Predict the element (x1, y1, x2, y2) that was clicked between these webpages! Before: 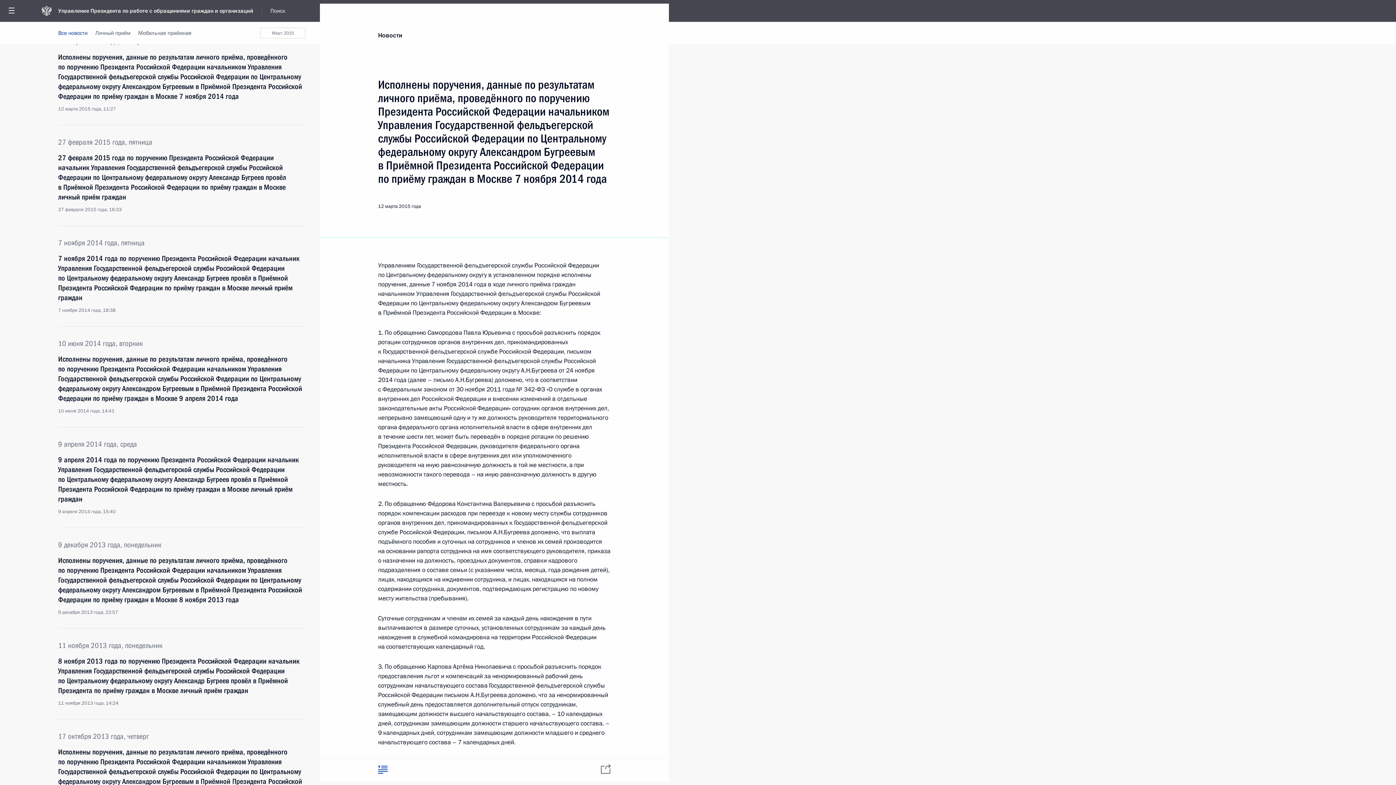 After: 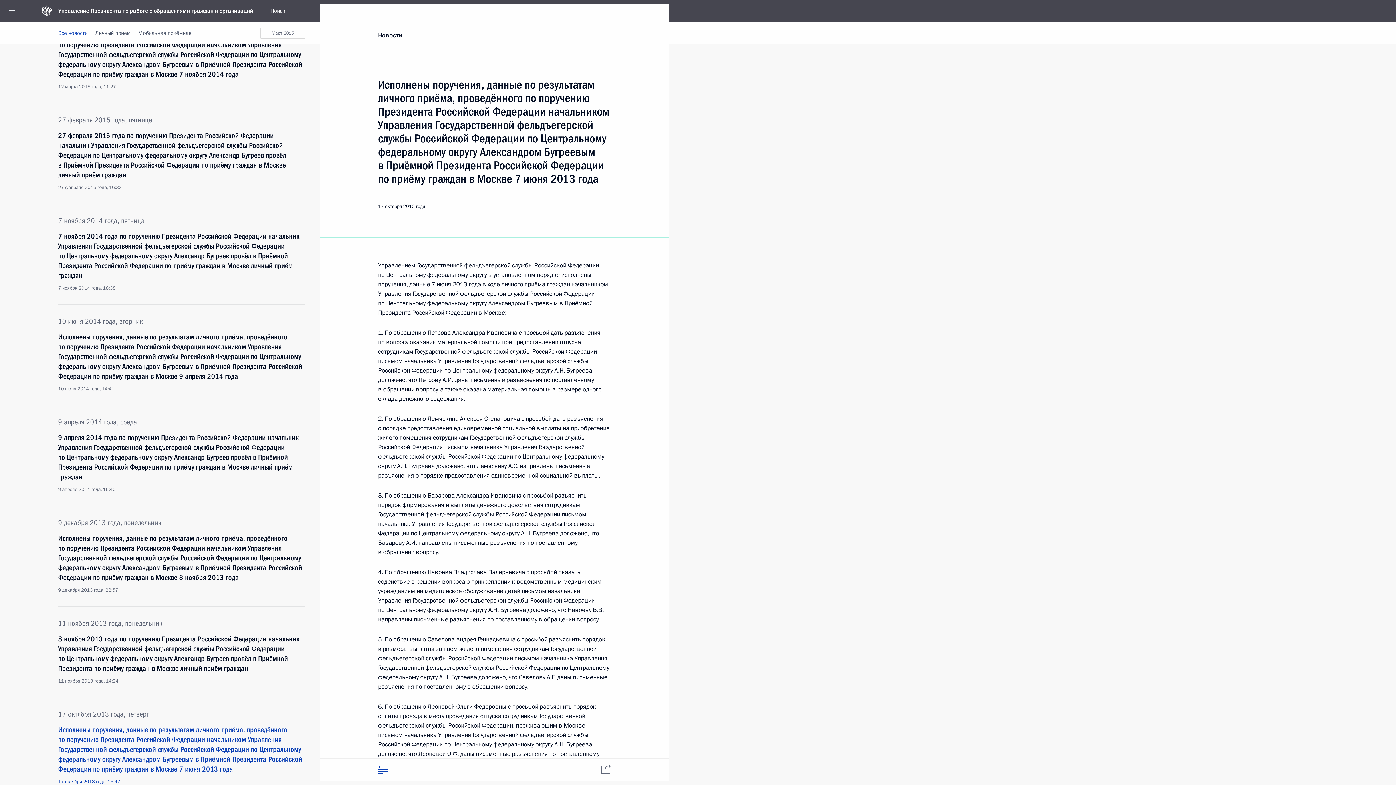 Action: bbox: (58, 747, 305, 807) label: Исполнены поручения, данные по результатам личного приёма, проведённого по поручению Президента Российской Федерации начальником Управления Государственной фельдъегерской службы Российской Федерации по Центральному федеральному округу Александром Бугреевым в Приёмной Президента Российской Федерации по приёму граждан в Москве 7 июня 2013 года
17 октября 2013 года, 15:47